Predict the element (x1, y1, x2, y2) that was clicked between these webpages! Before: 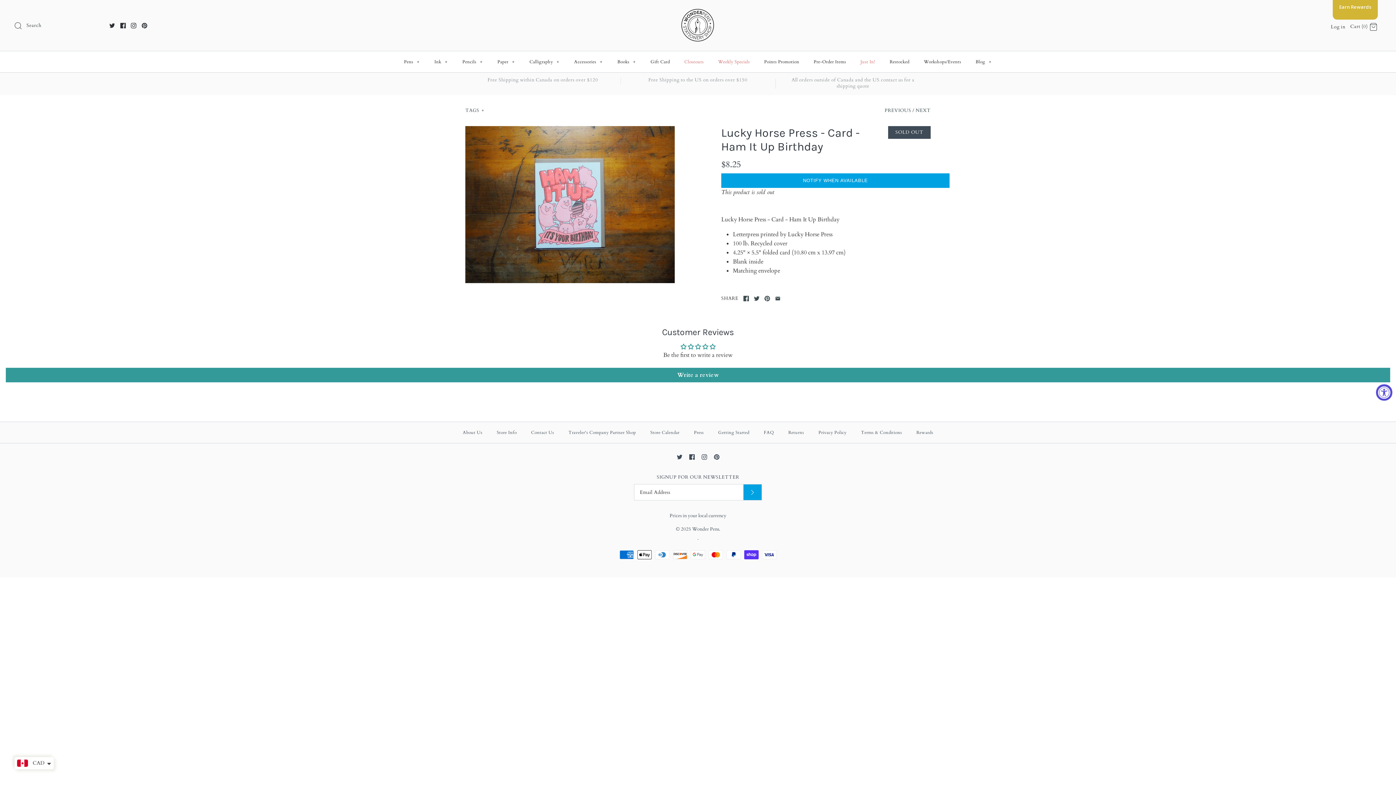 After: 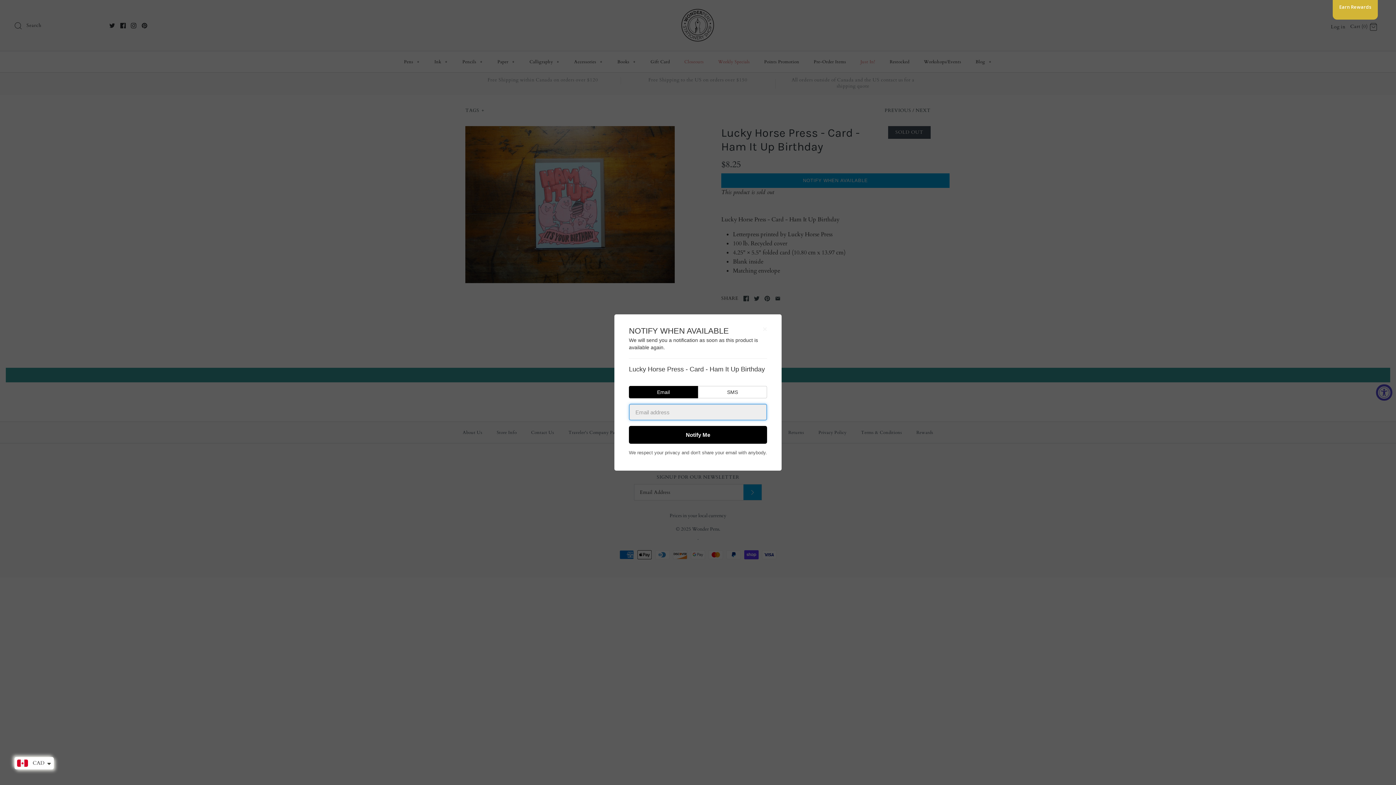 Action: bbox: (721, 173, 949, 188) label: NOTIFY WHEN AVAILABLE